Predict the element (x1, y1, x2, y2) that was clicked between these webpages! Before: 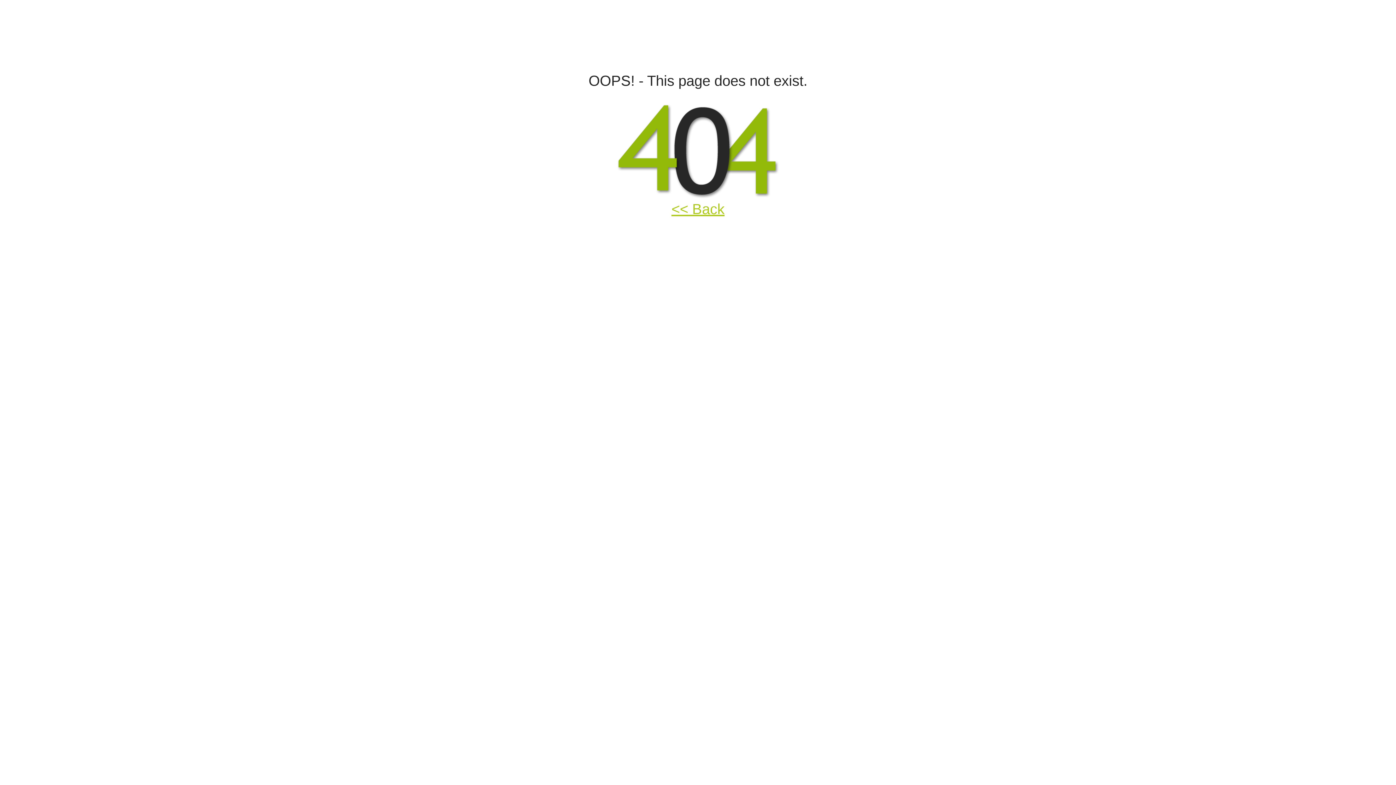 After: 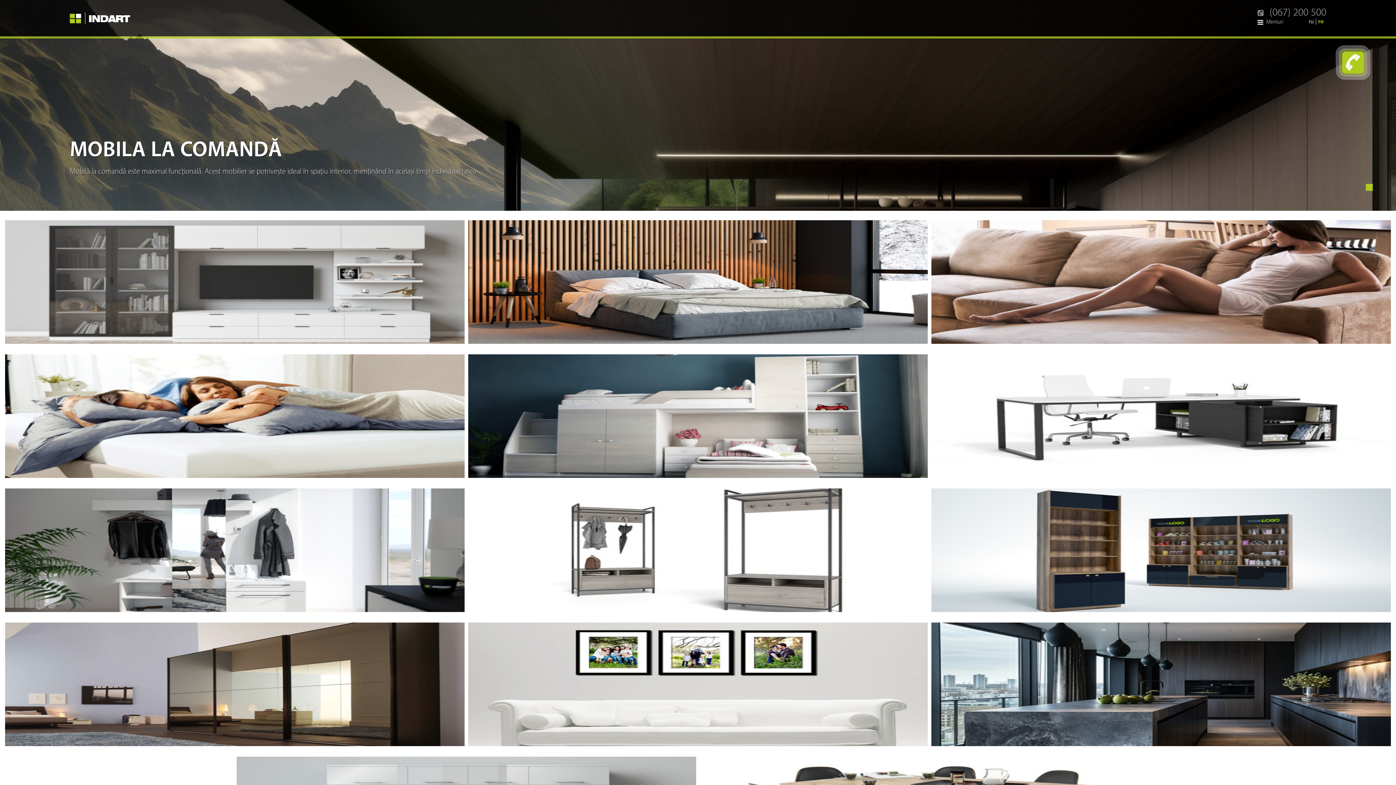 Action: label: << Back bbox: (671, 201, 724, 217)